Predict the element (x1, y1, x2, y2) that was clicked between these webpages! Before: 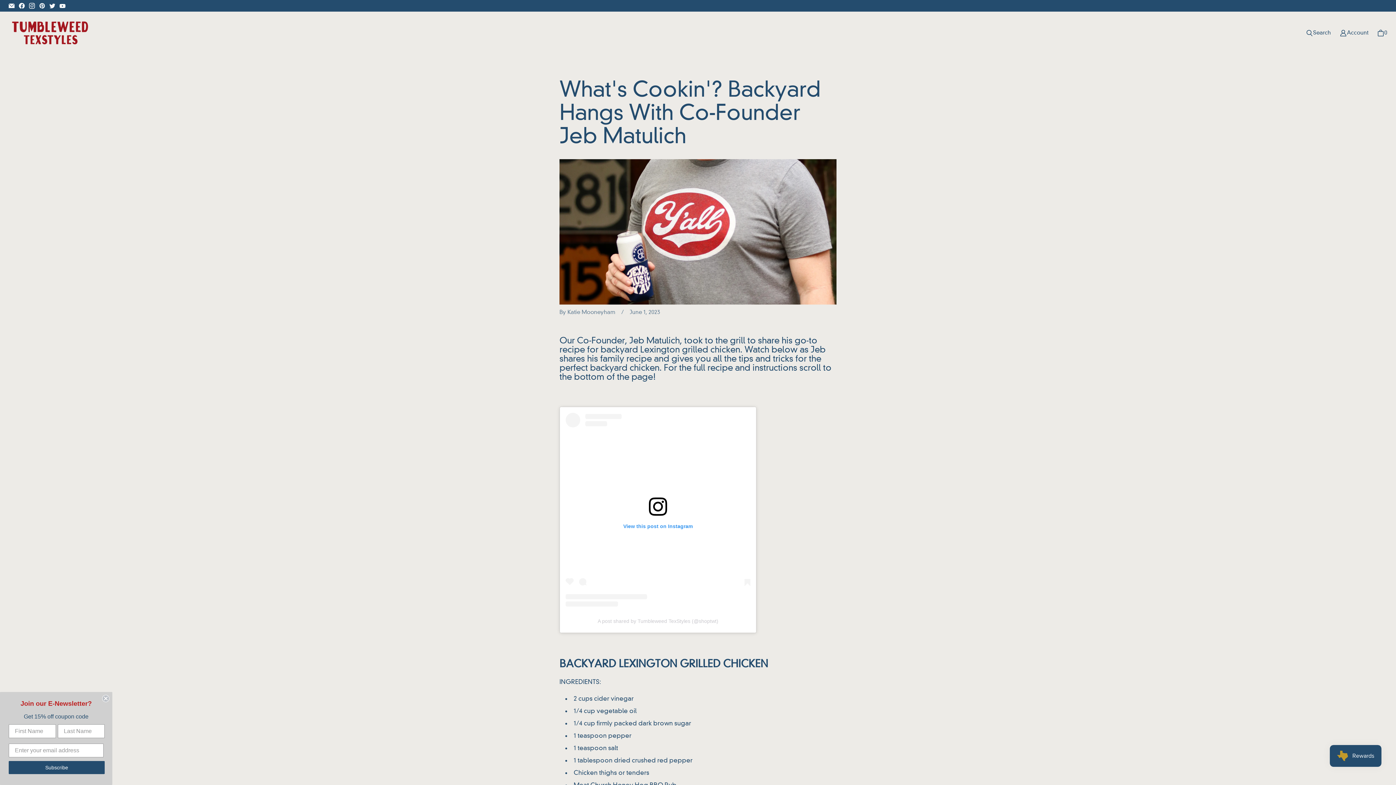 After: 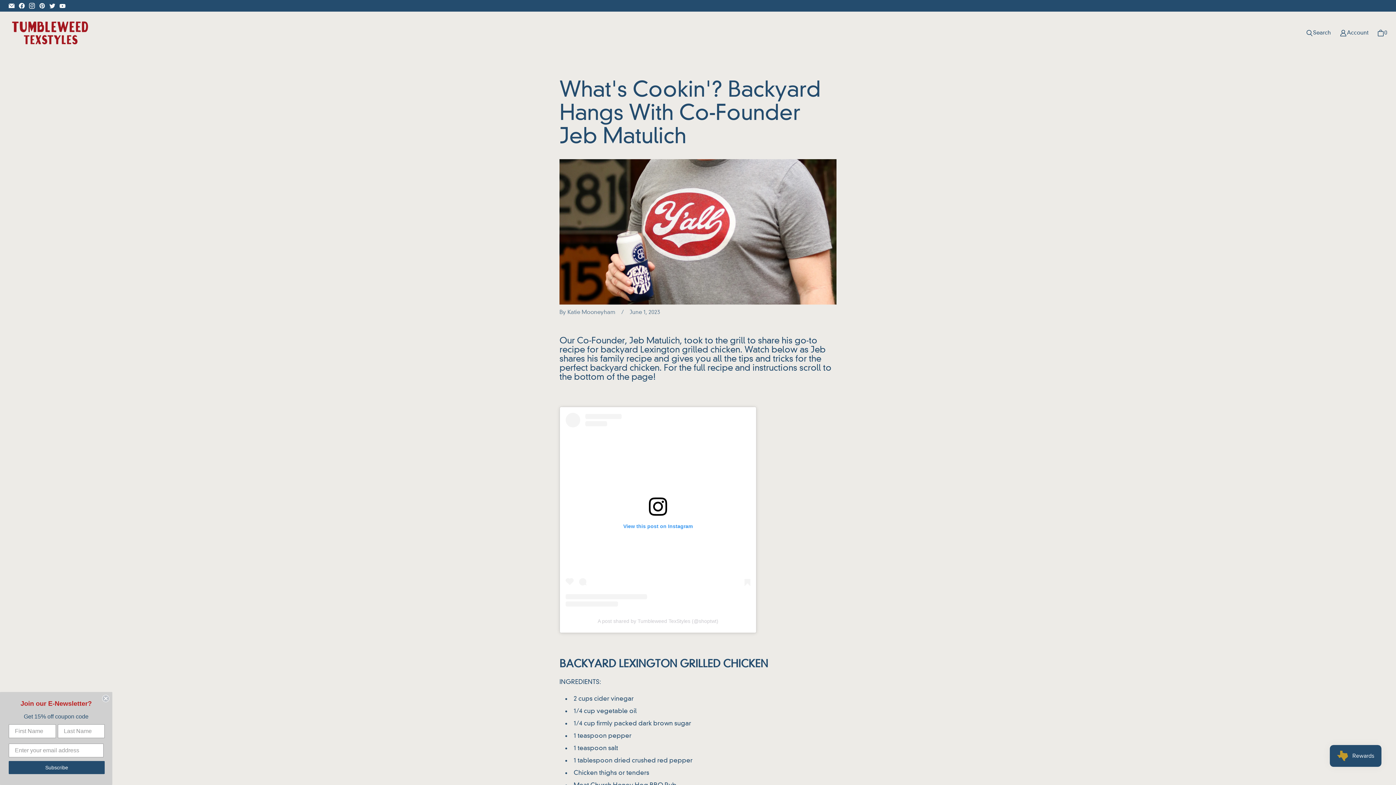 Action: bbox: (6, 0, 16, 10) label: Email Tumbleweed TexStyles